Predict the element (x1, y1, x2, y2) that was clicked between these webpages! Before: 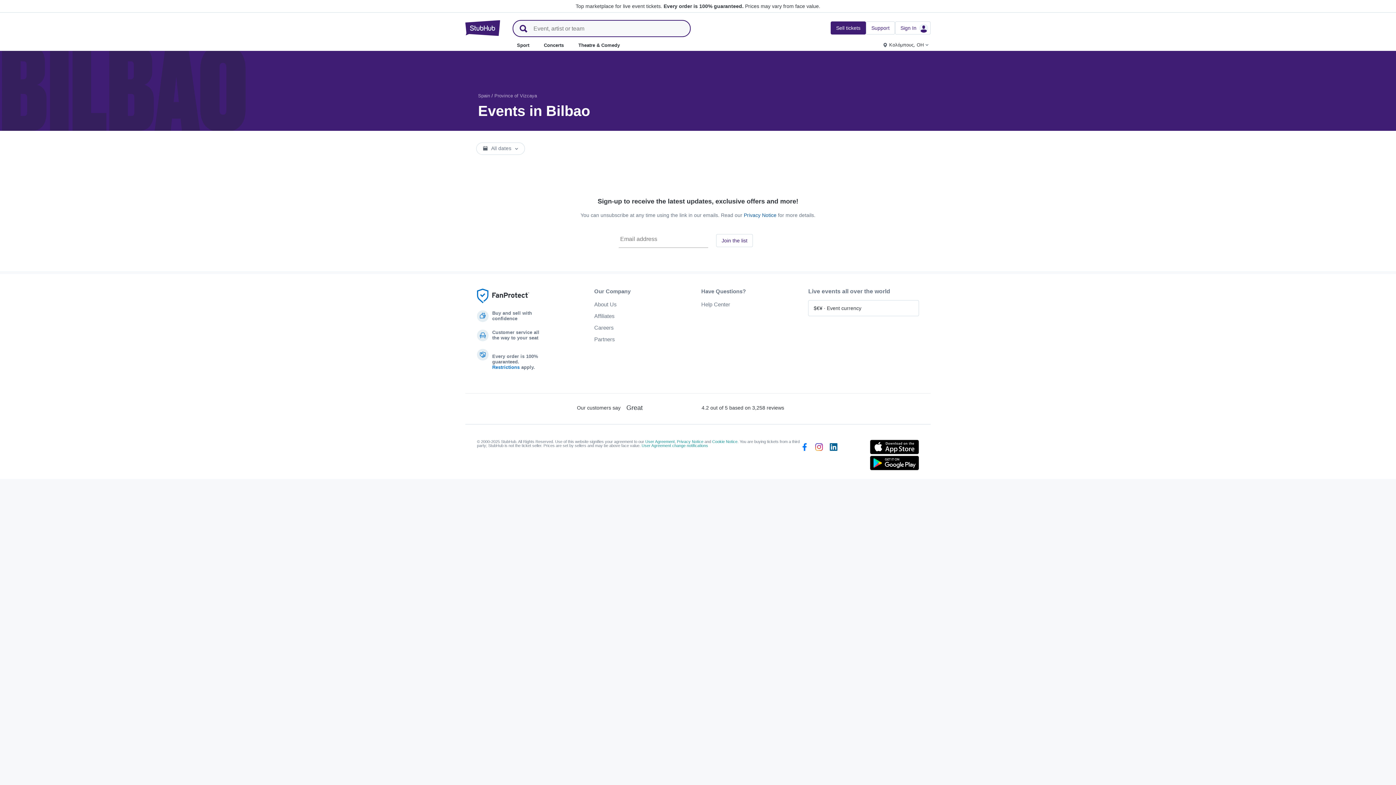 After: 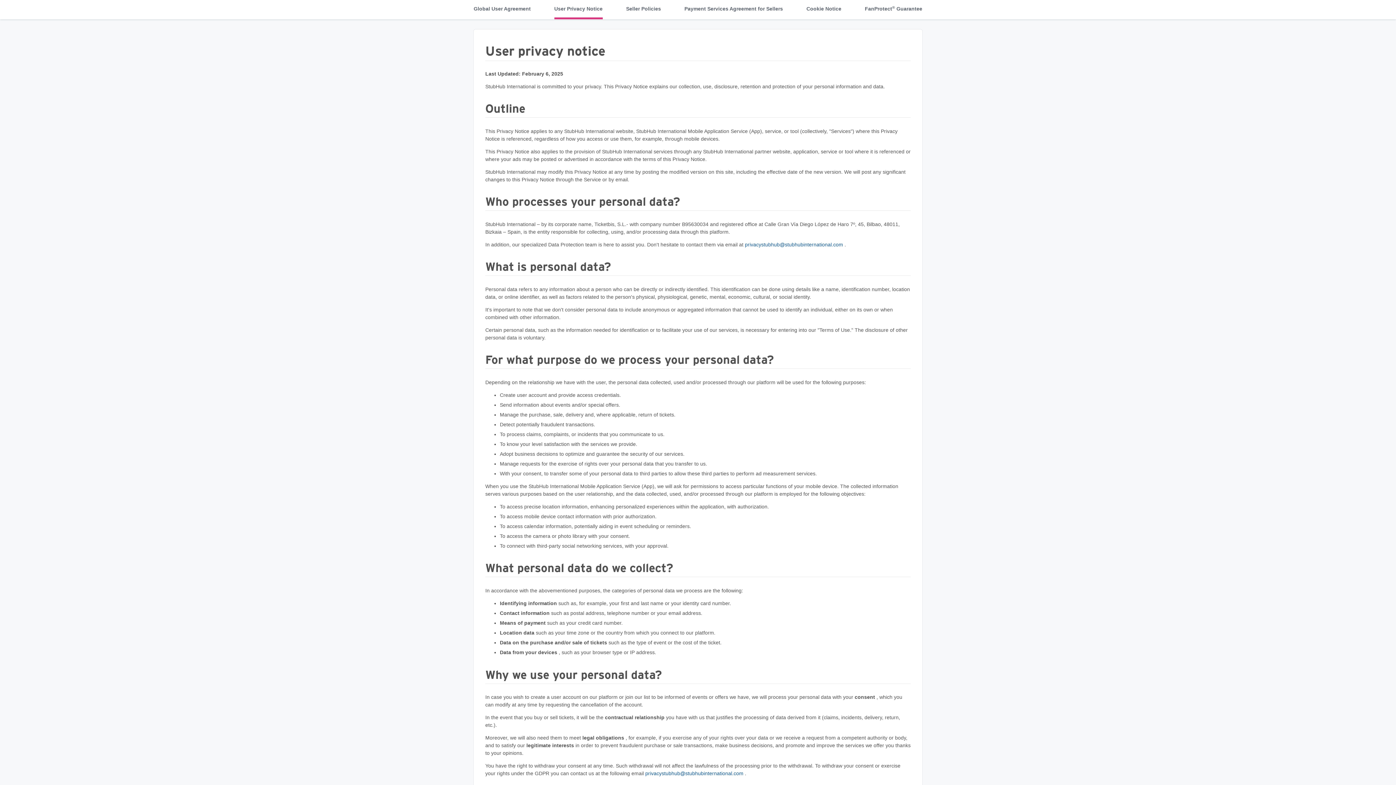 Action: label: Privacy Notice bbox: (677, 439, 703, 444)